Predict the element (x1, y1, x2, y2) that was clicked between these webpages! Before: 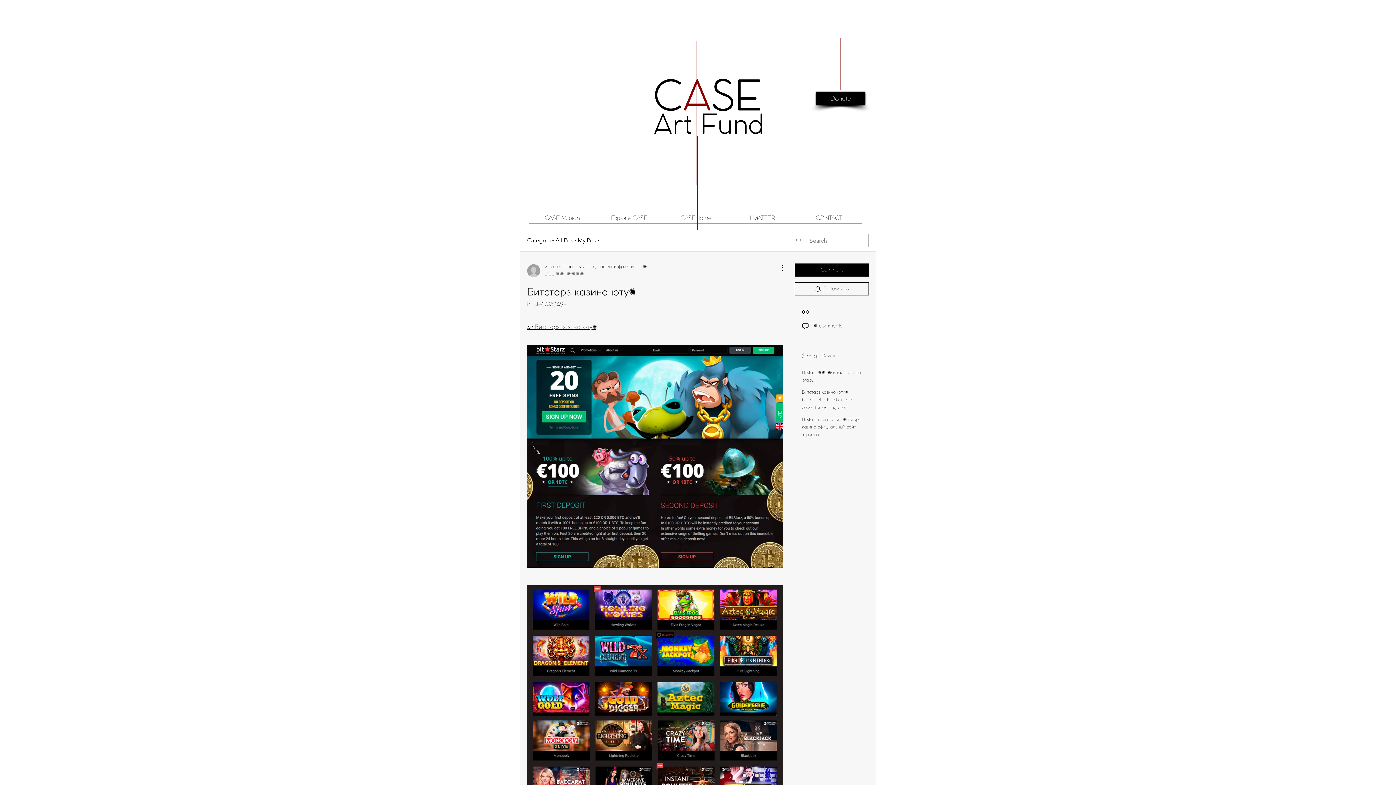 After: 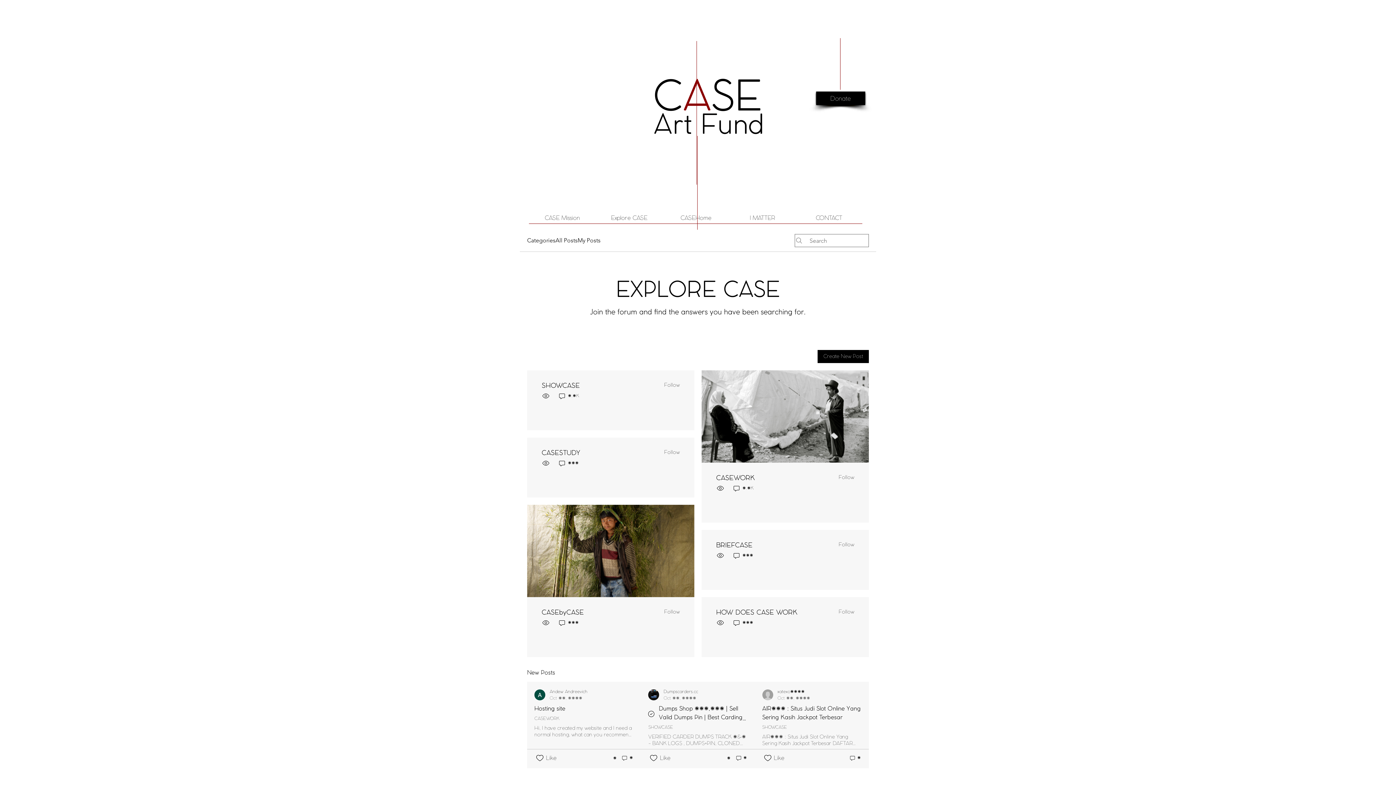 Action: bbox: (527, 236, 555, 245) label: Categories